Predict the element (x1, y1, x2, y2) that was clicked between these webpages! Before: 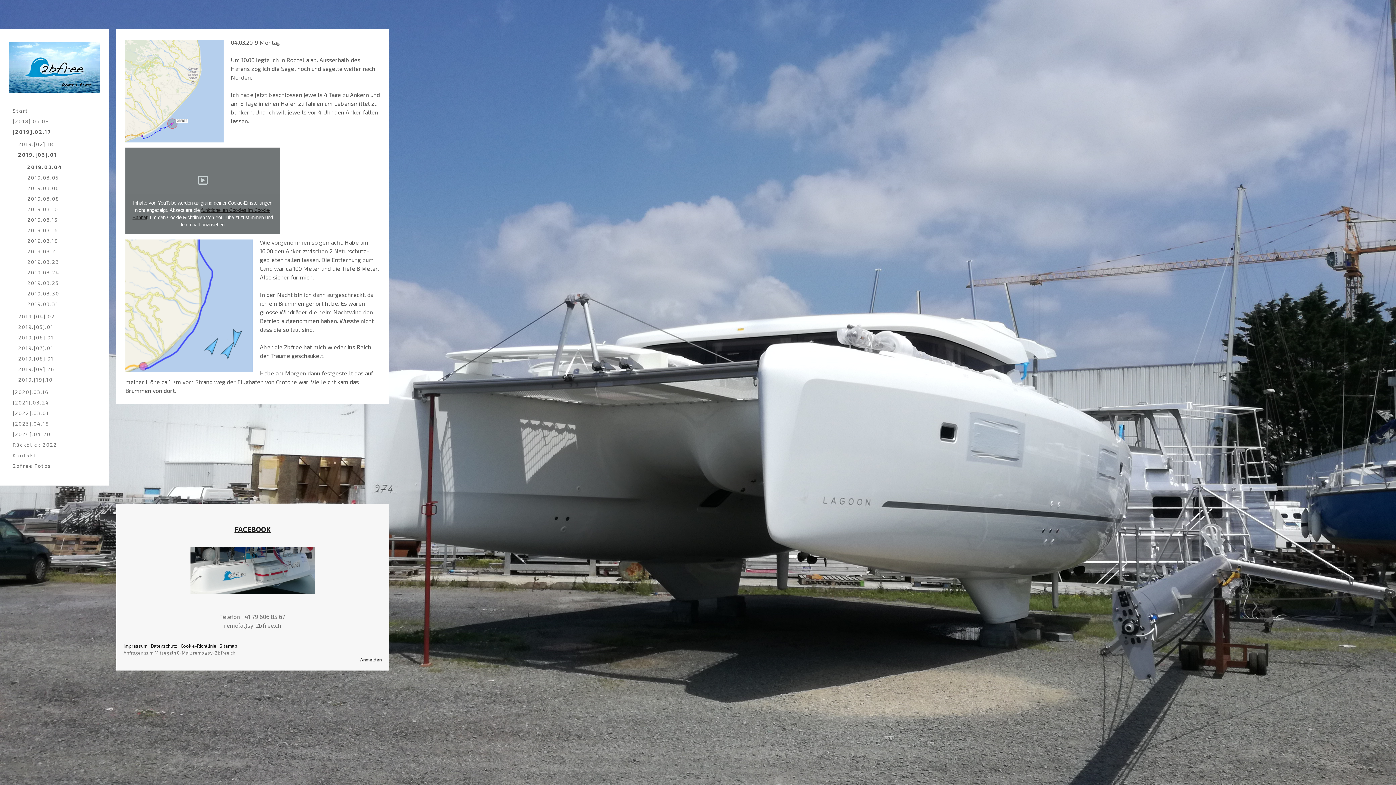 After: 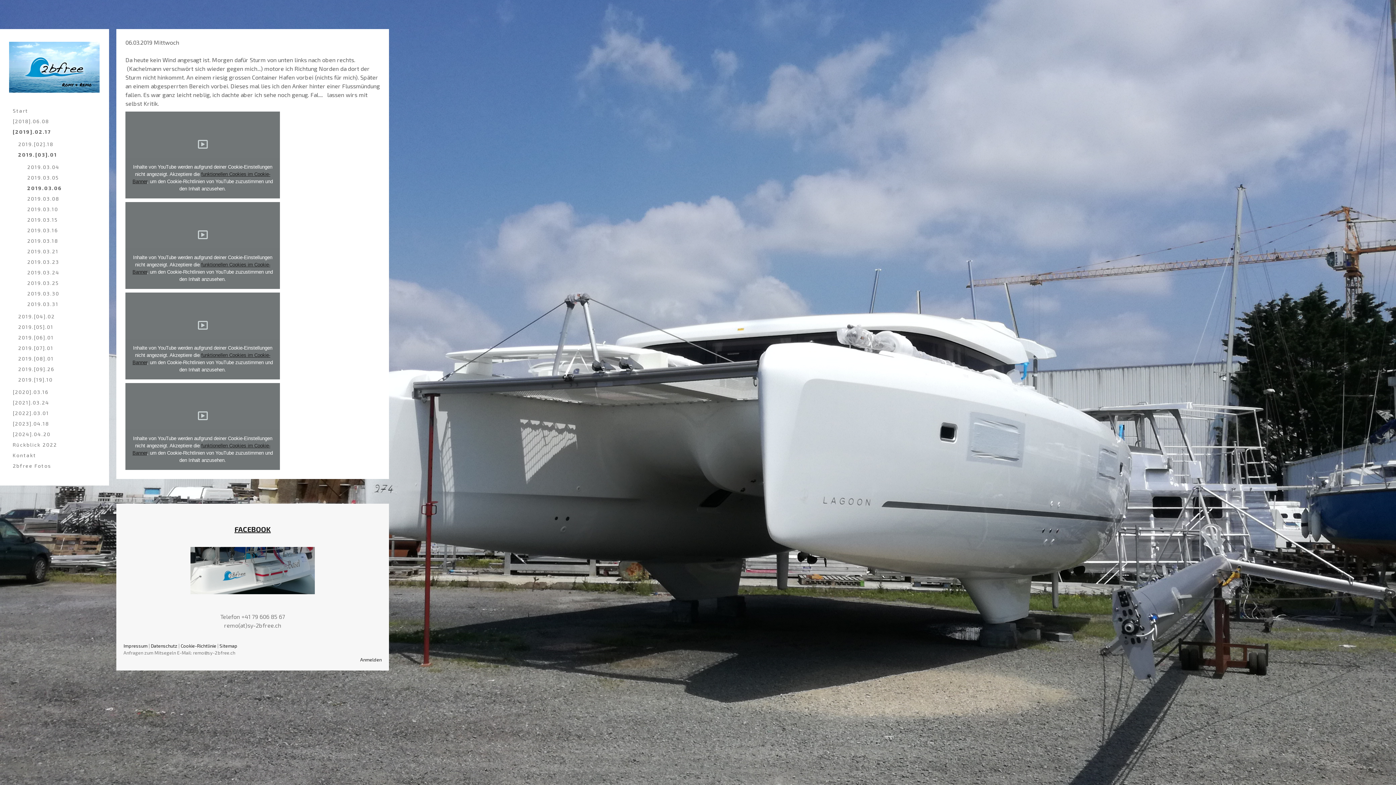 Action: label: 2019.03.06 bbox: (12, 182, 96, 193)